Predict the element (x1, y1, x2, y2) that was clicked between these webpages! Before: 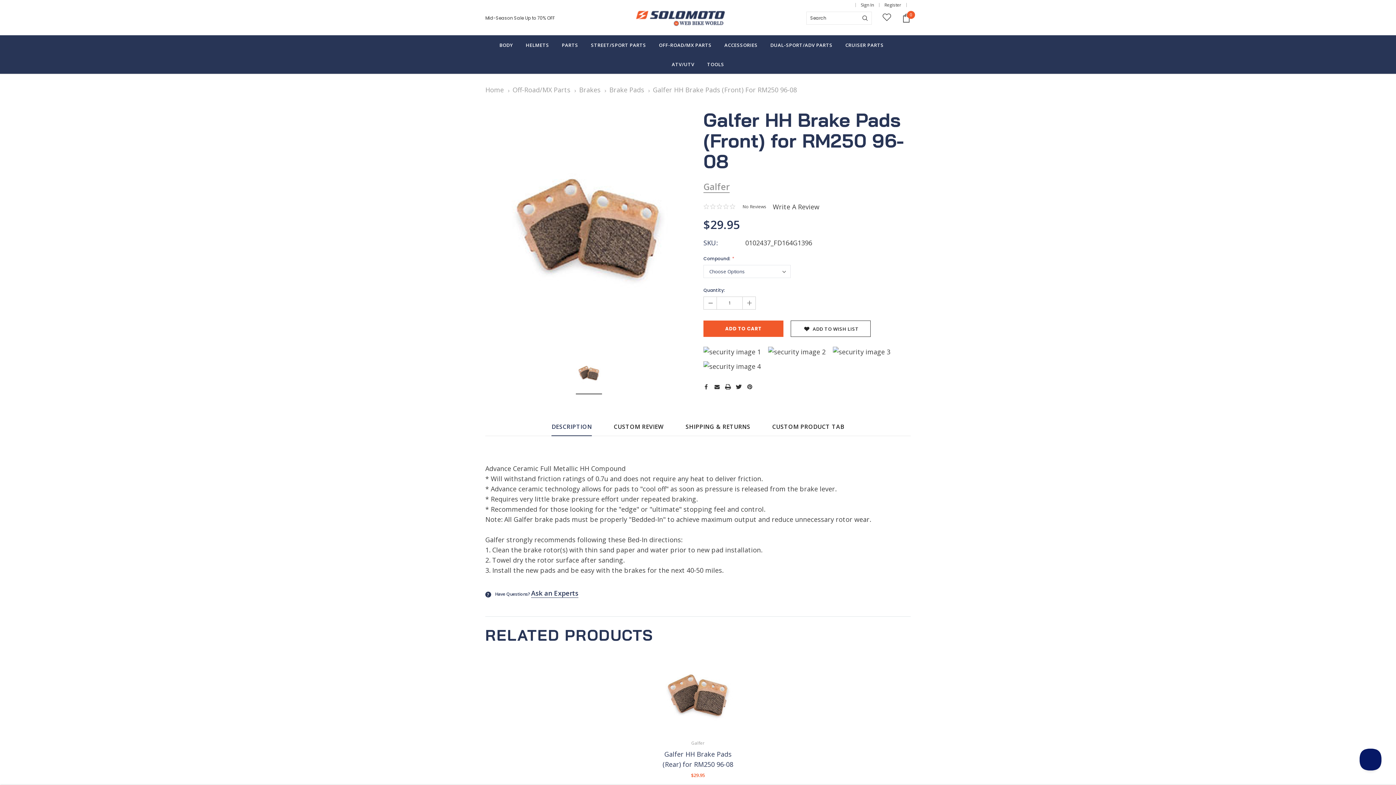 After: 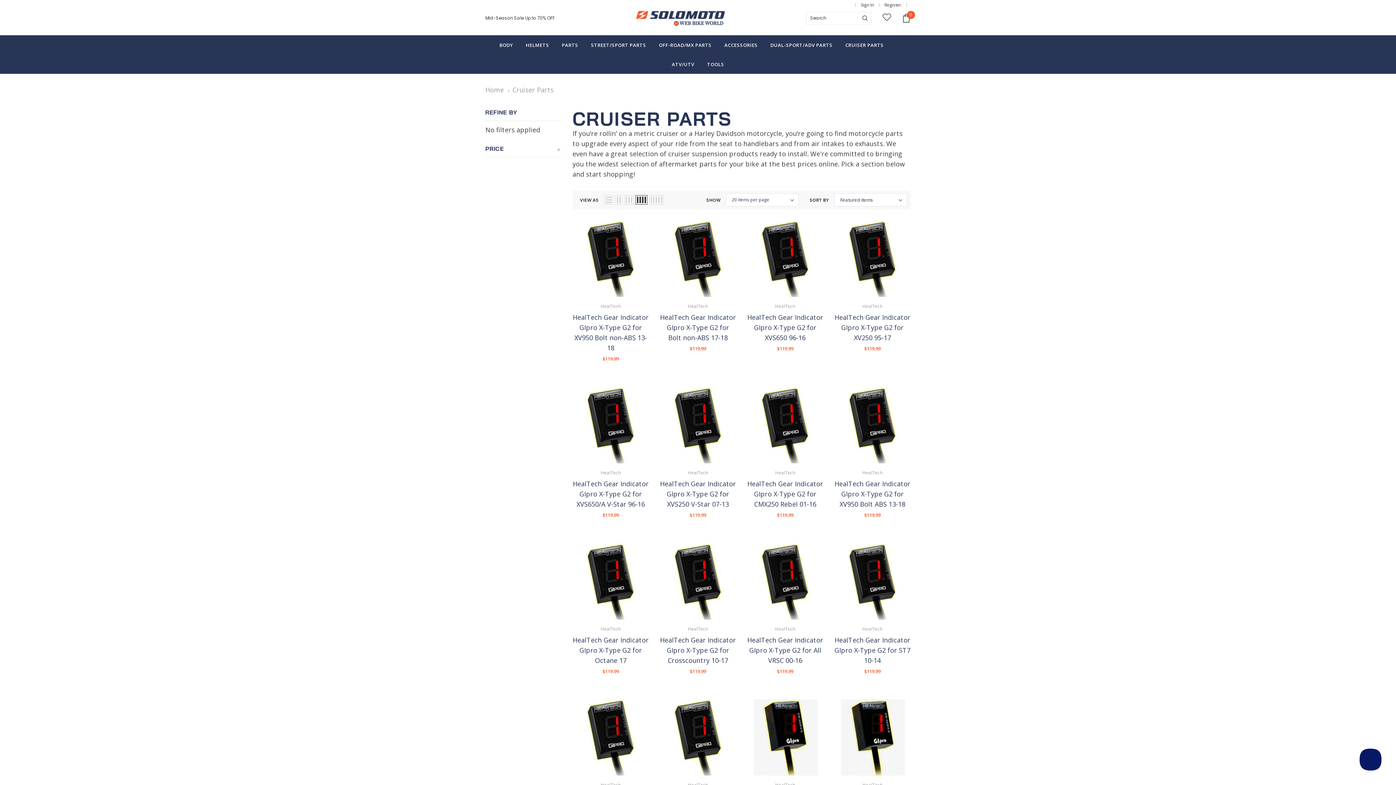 Action: bbox: (845, 35, 884, 54) label: CRUISER PARTS